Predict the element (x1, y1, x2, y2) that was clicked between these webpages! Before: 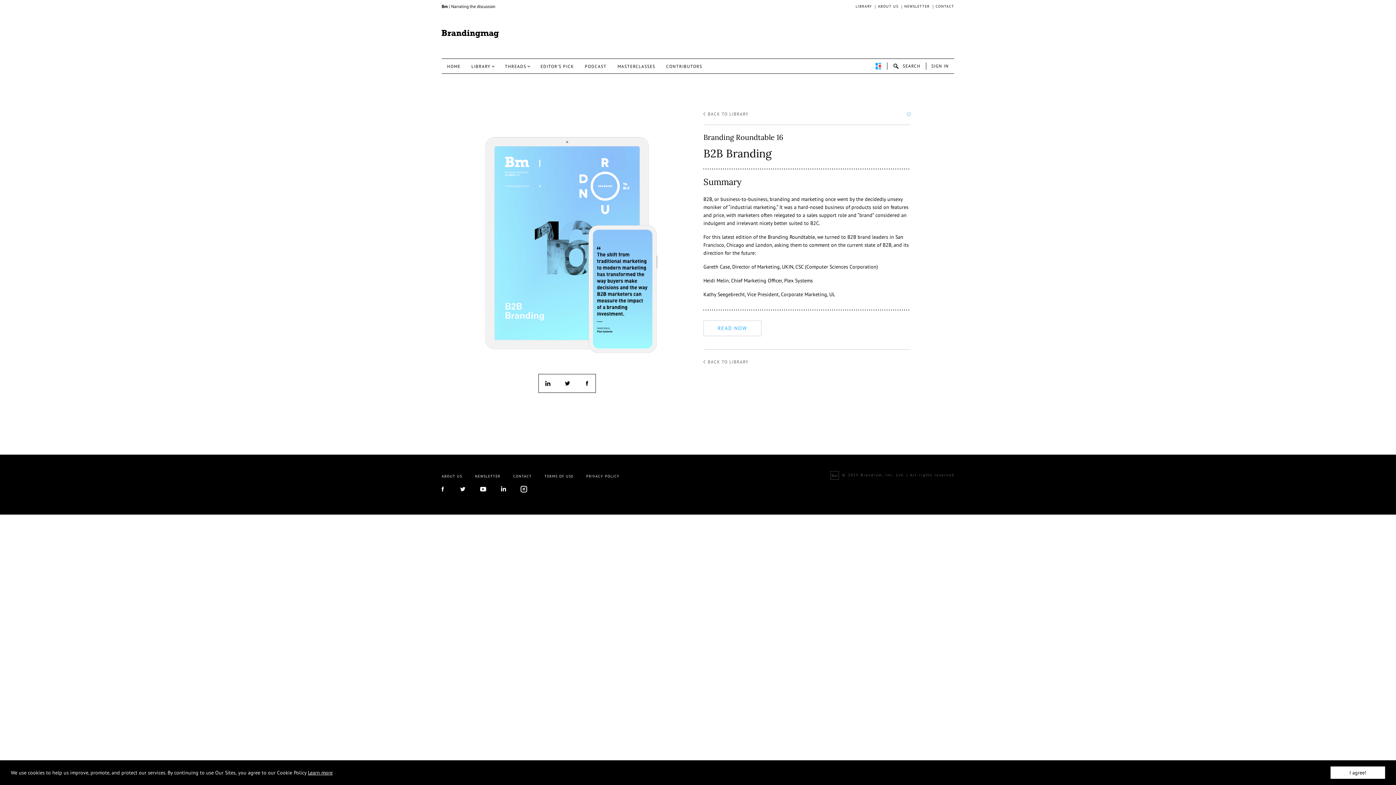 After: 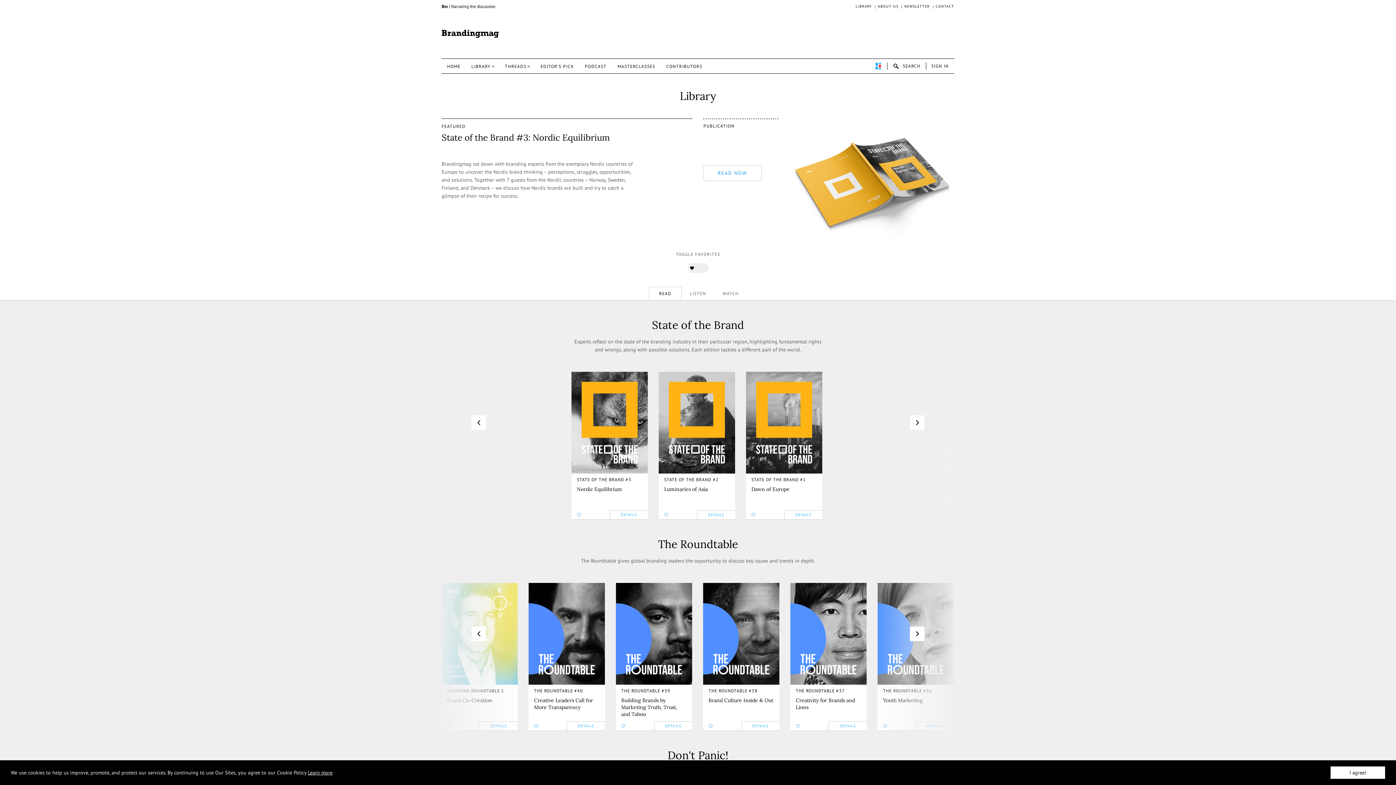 Action: label: LIBRARY bbox: (855, 3, 872, 9)